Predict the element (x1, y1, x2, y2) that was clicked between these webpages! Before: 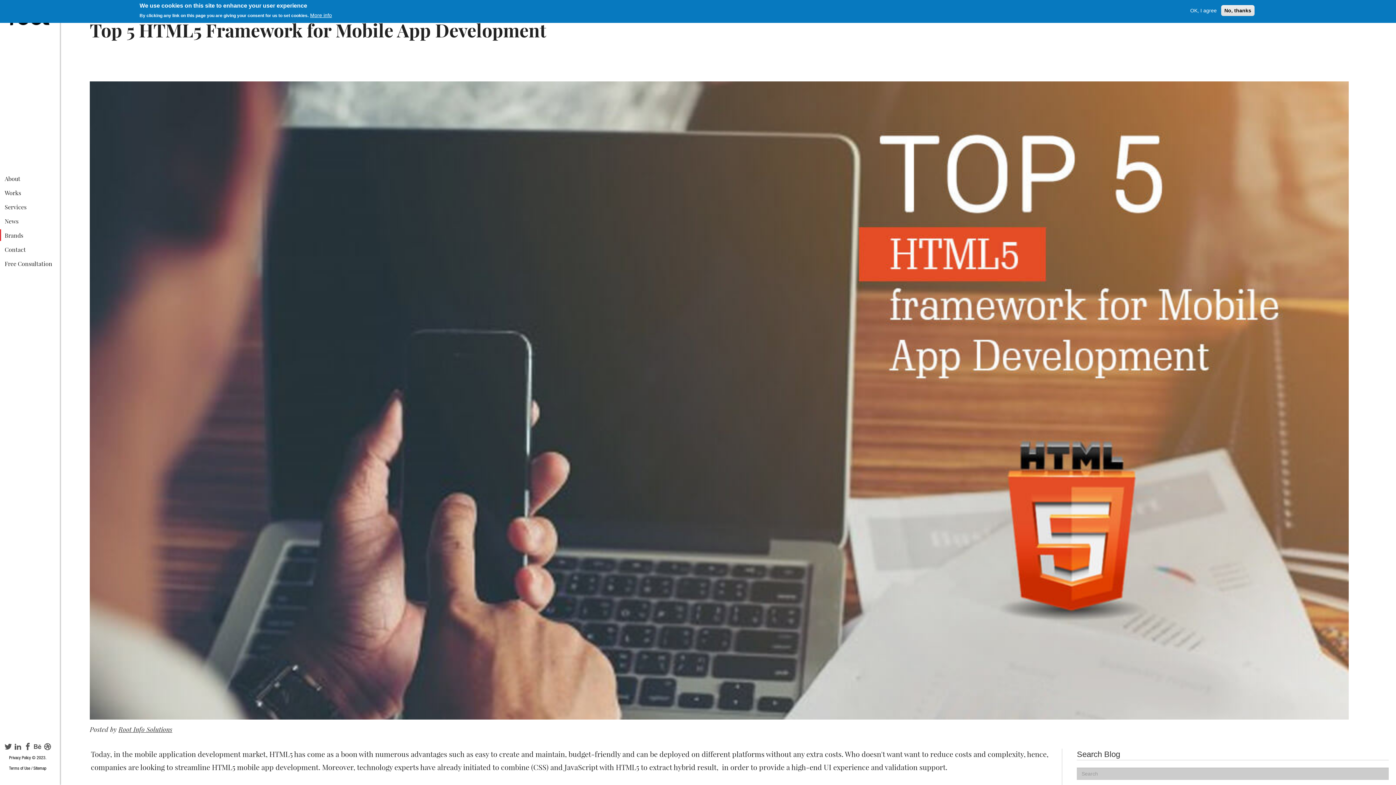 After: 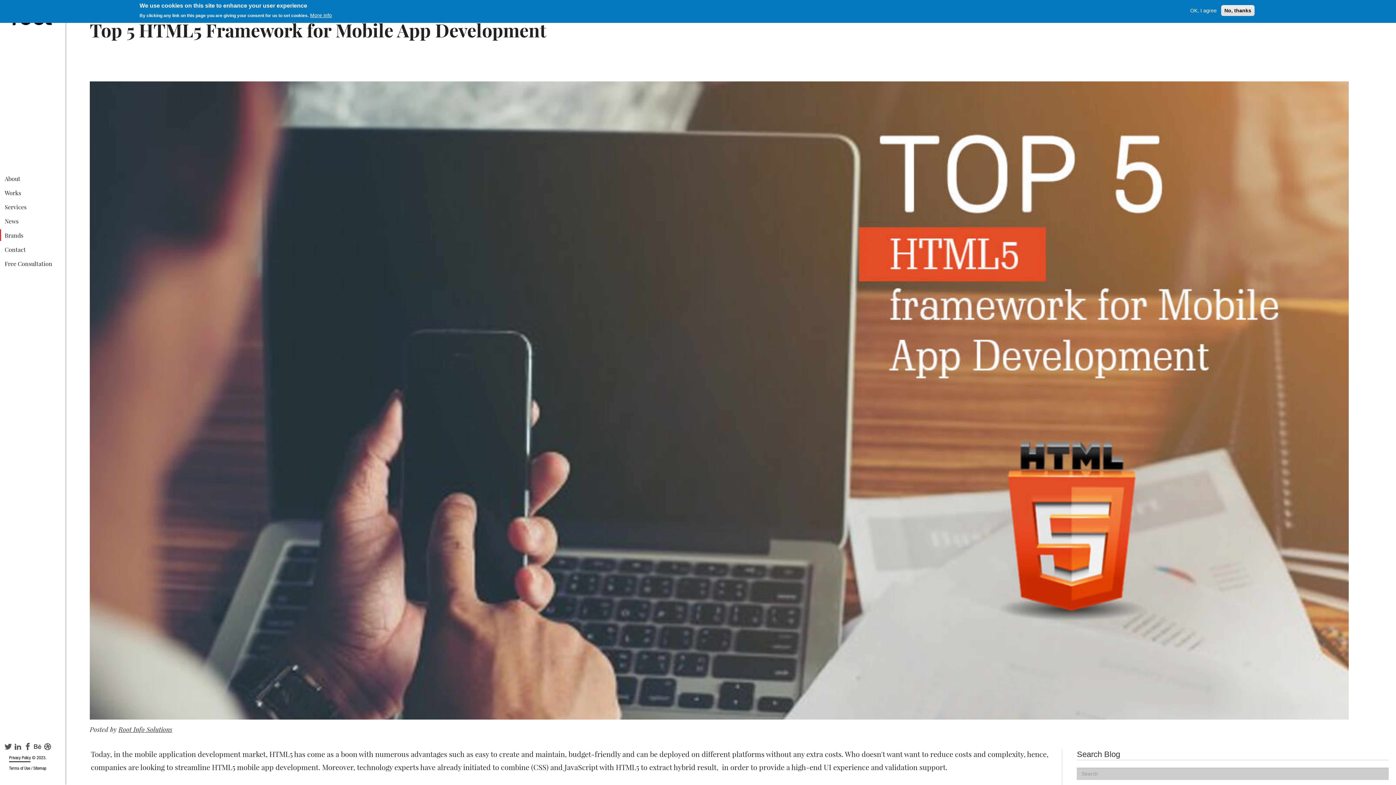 Action: bbox: (9, 756, 32, 760) label: Privacy Policy 